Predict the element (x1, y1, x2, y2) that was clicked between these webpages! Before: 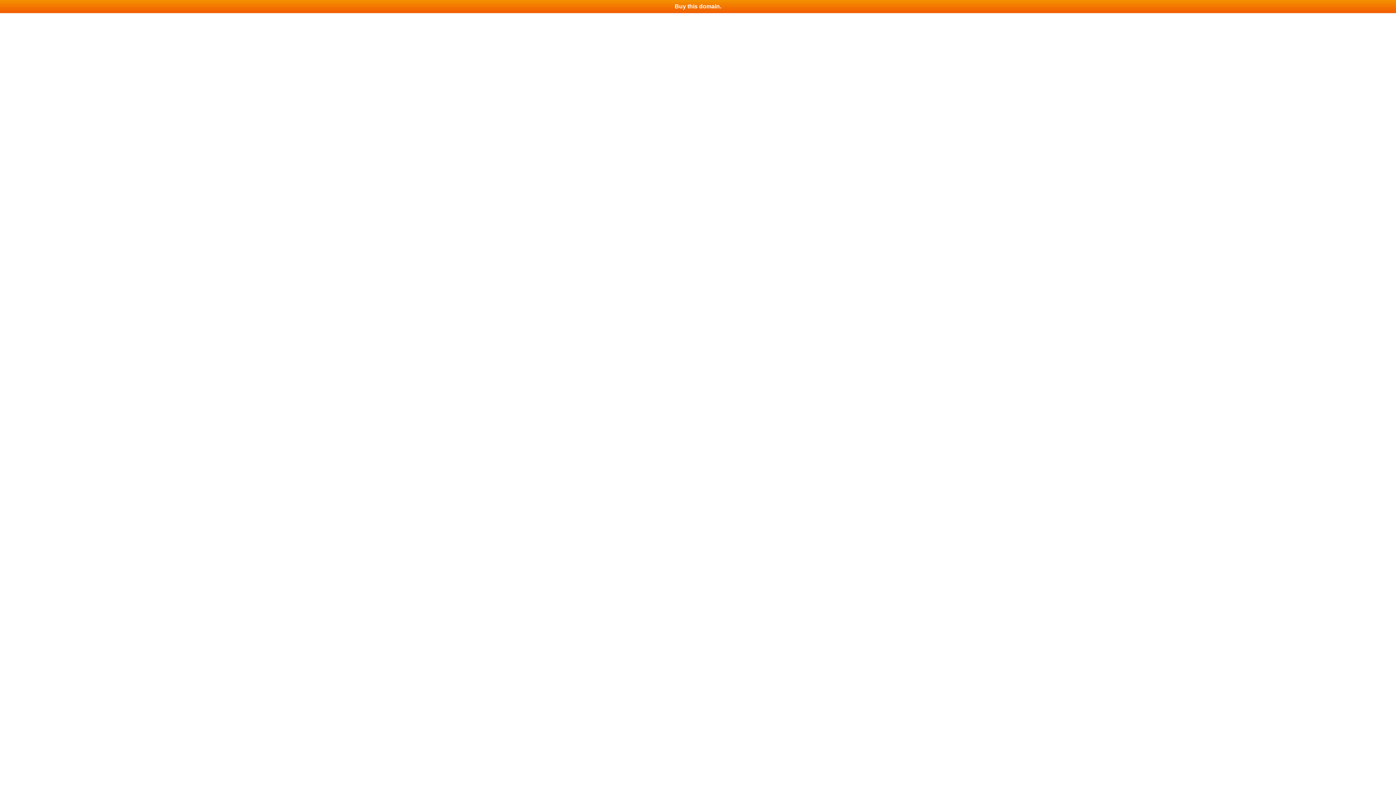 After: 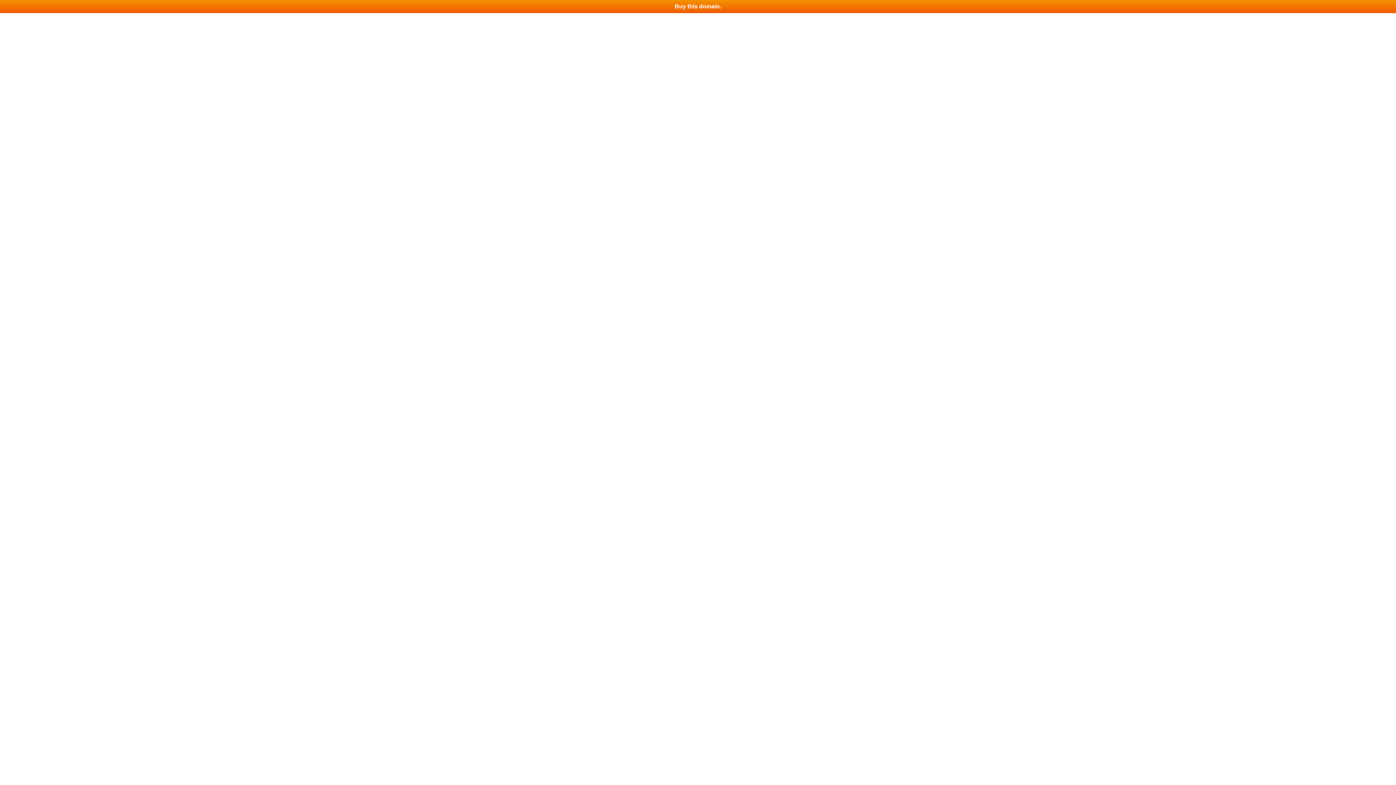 Action: label: Buy this domain. bbox: (0, 0, 1396, 13)